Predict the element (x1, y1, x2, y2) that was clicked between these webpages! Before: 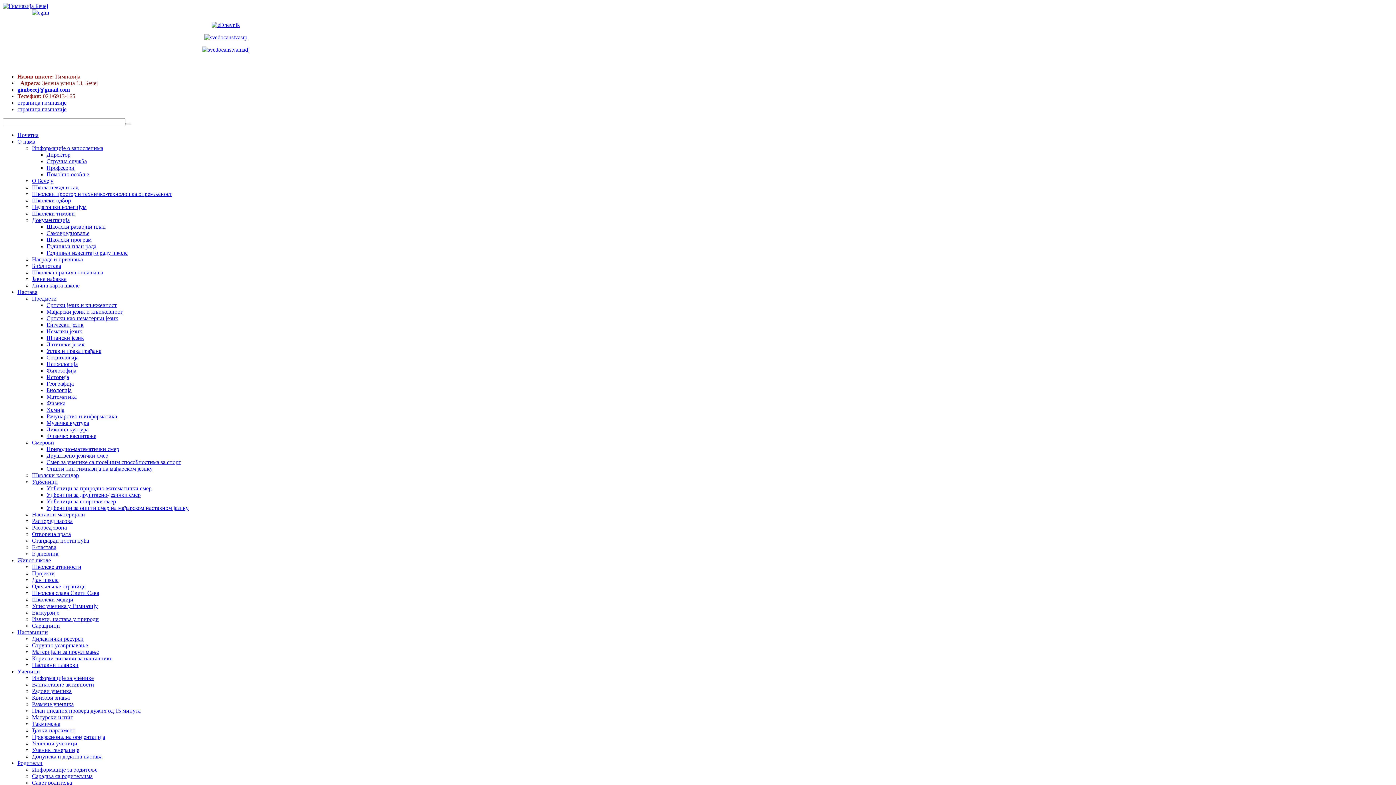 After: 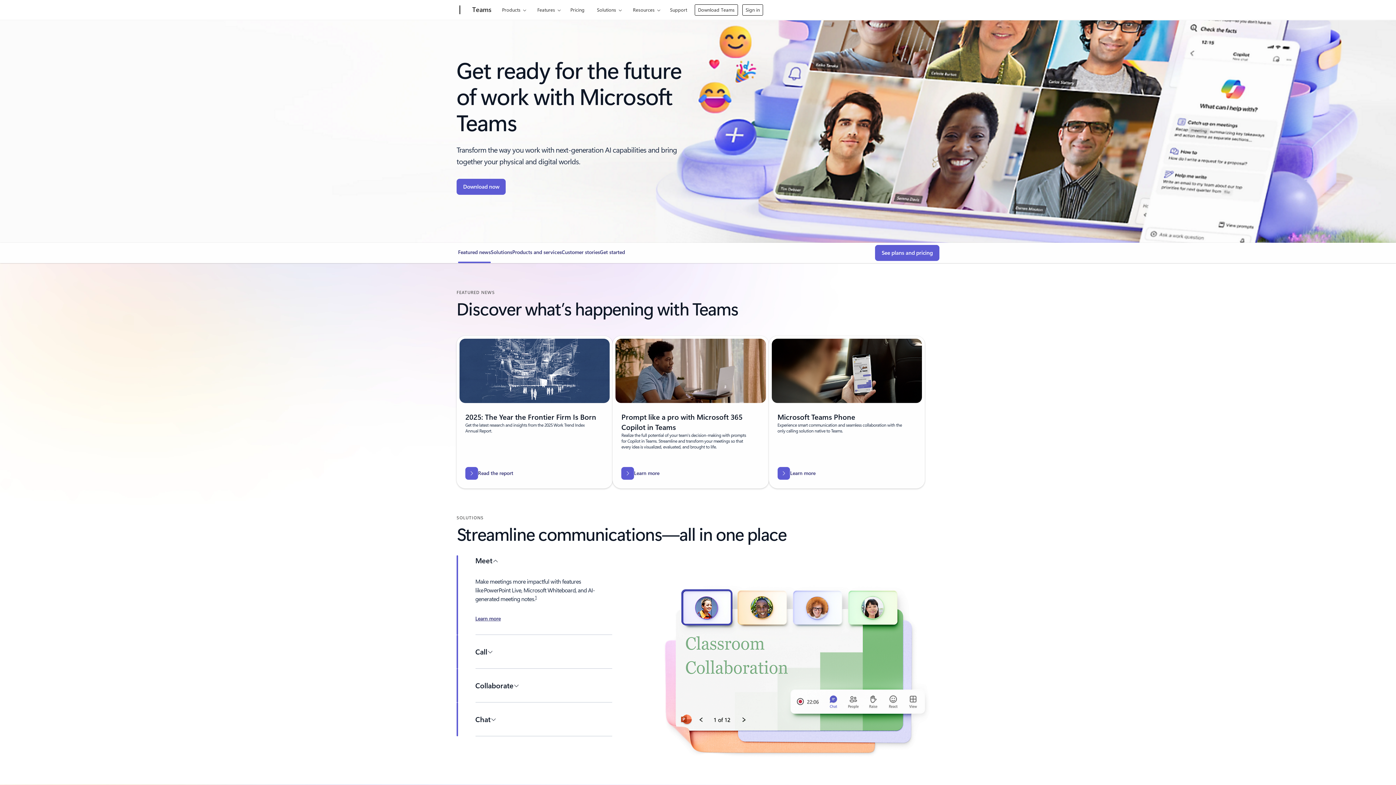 Action: bbox: (32, 9, 49, 15)